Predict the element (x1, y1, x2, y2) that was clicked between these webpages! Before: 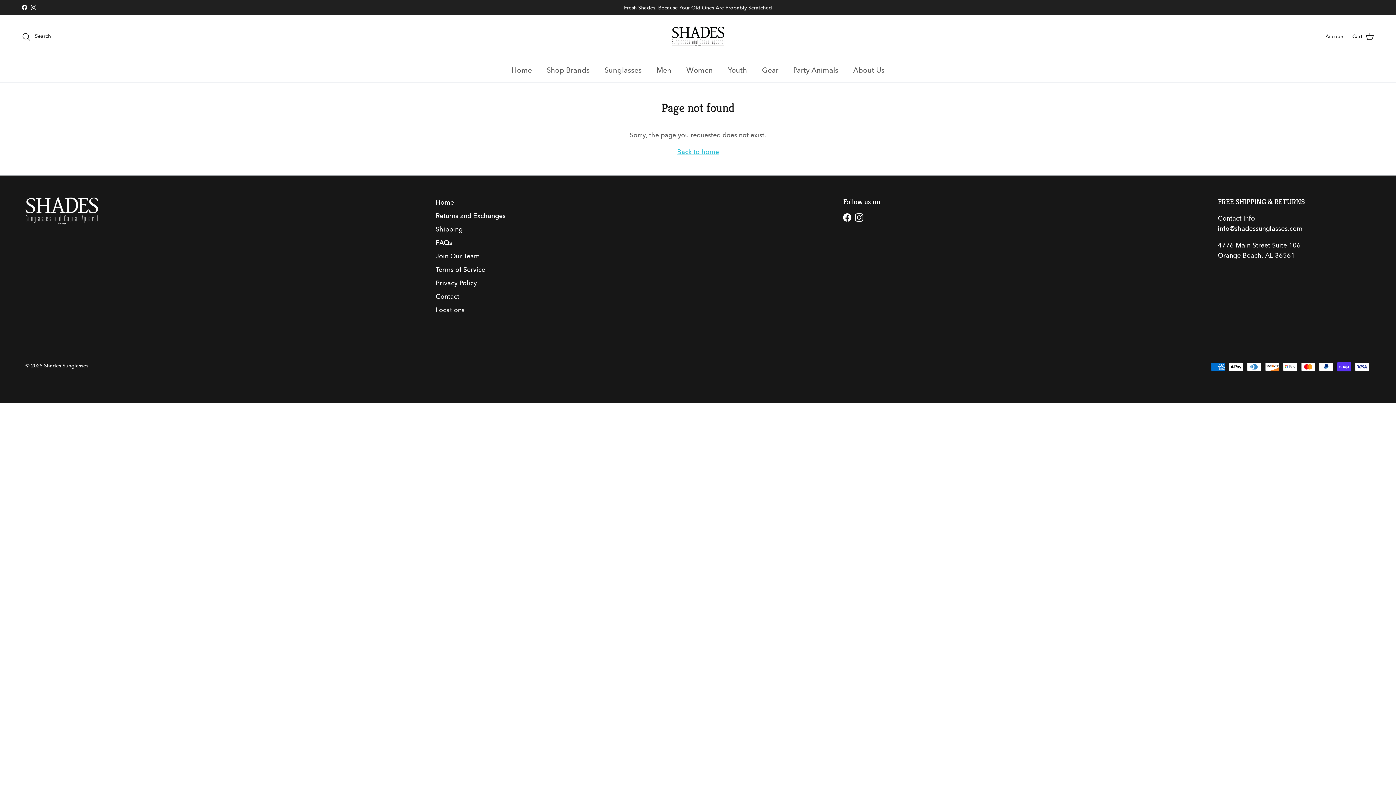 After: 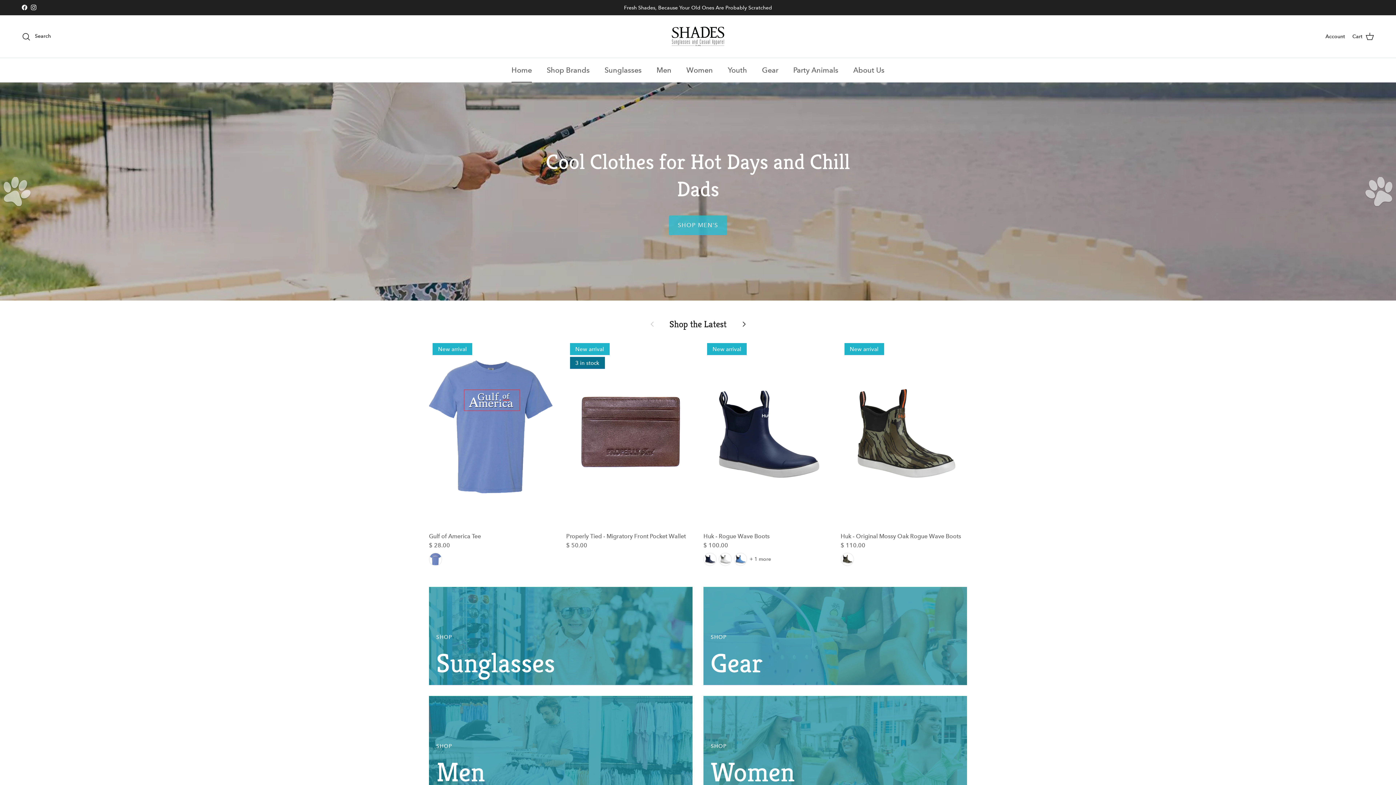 Action: bbox: (670, 22, 725, 50)